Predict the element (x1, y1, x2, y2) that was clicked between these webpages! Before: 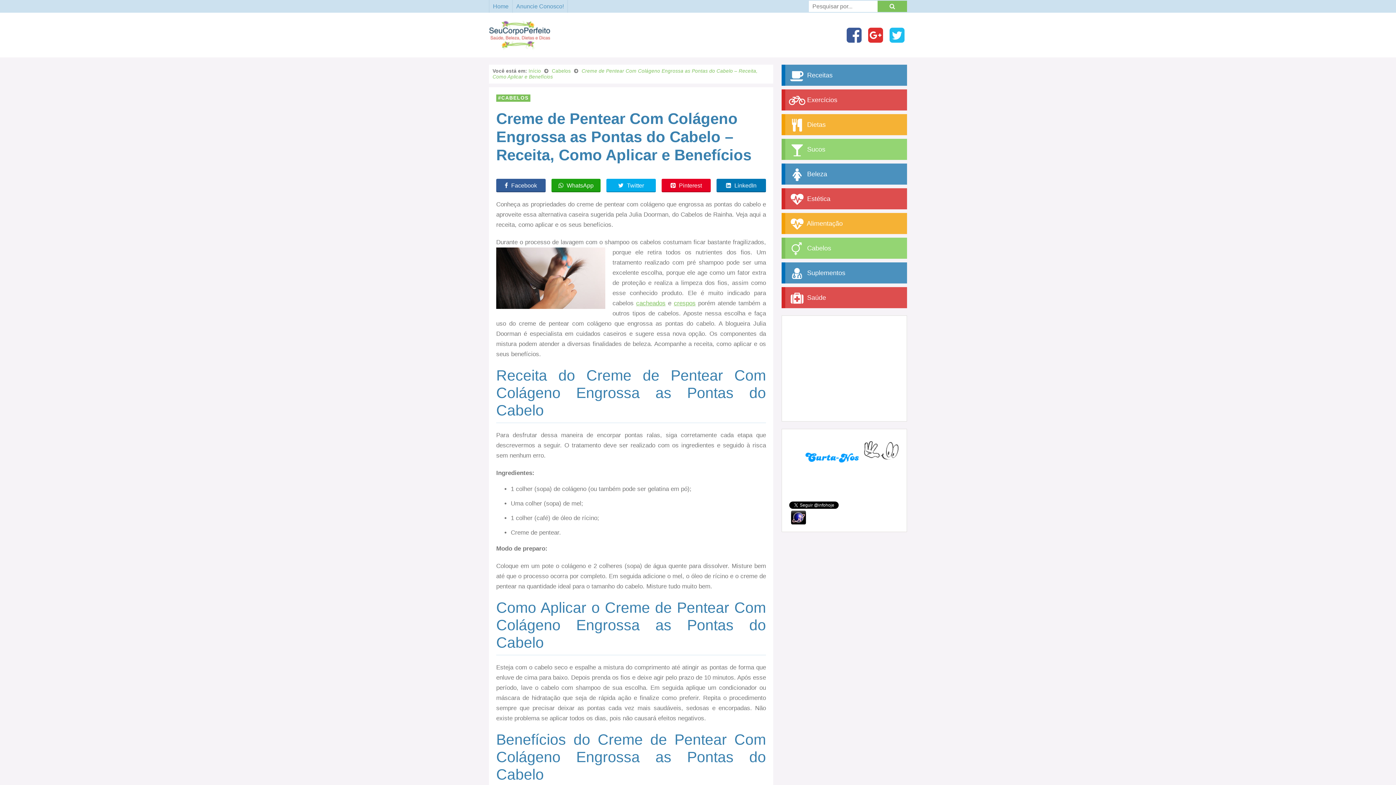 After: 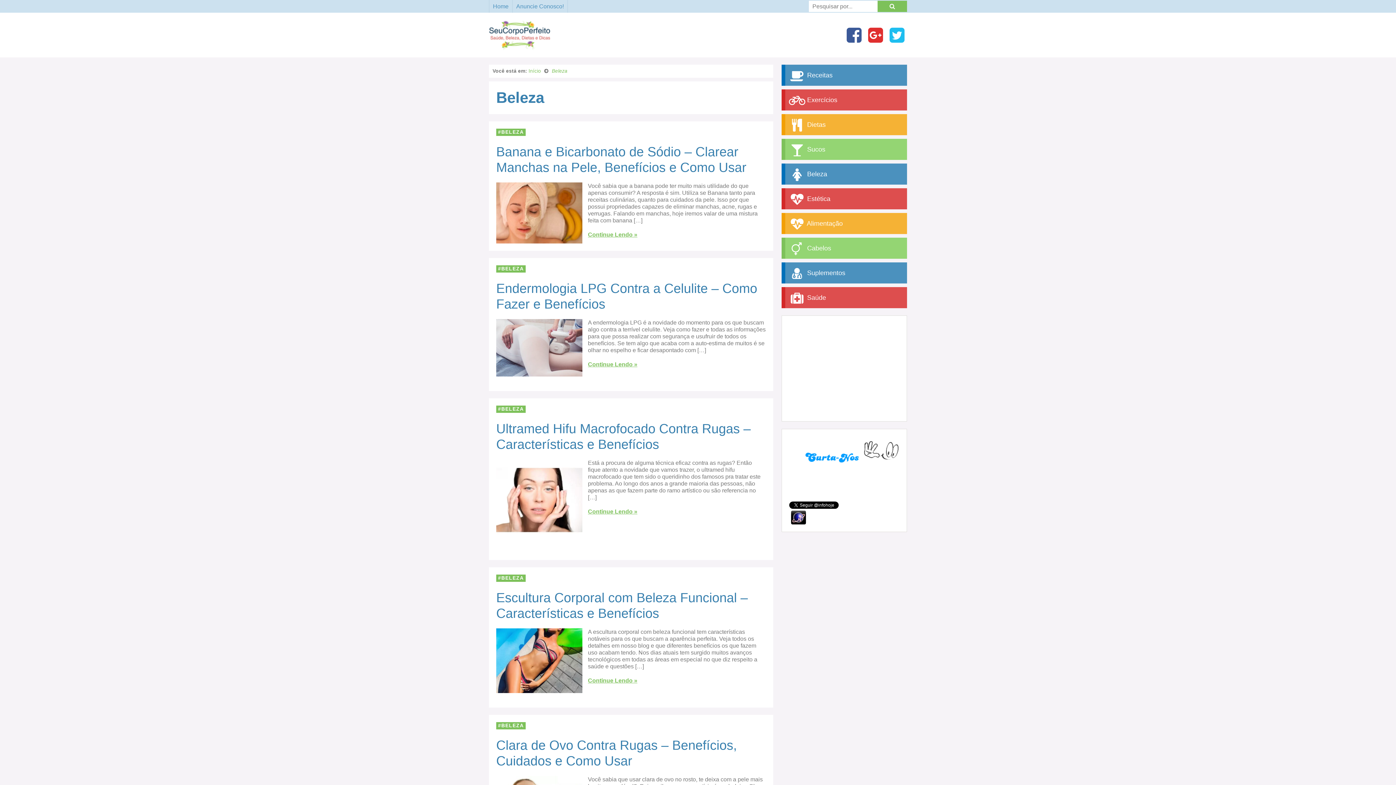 Action: bbox: (781, 163, 907, 184) label:  Beleza